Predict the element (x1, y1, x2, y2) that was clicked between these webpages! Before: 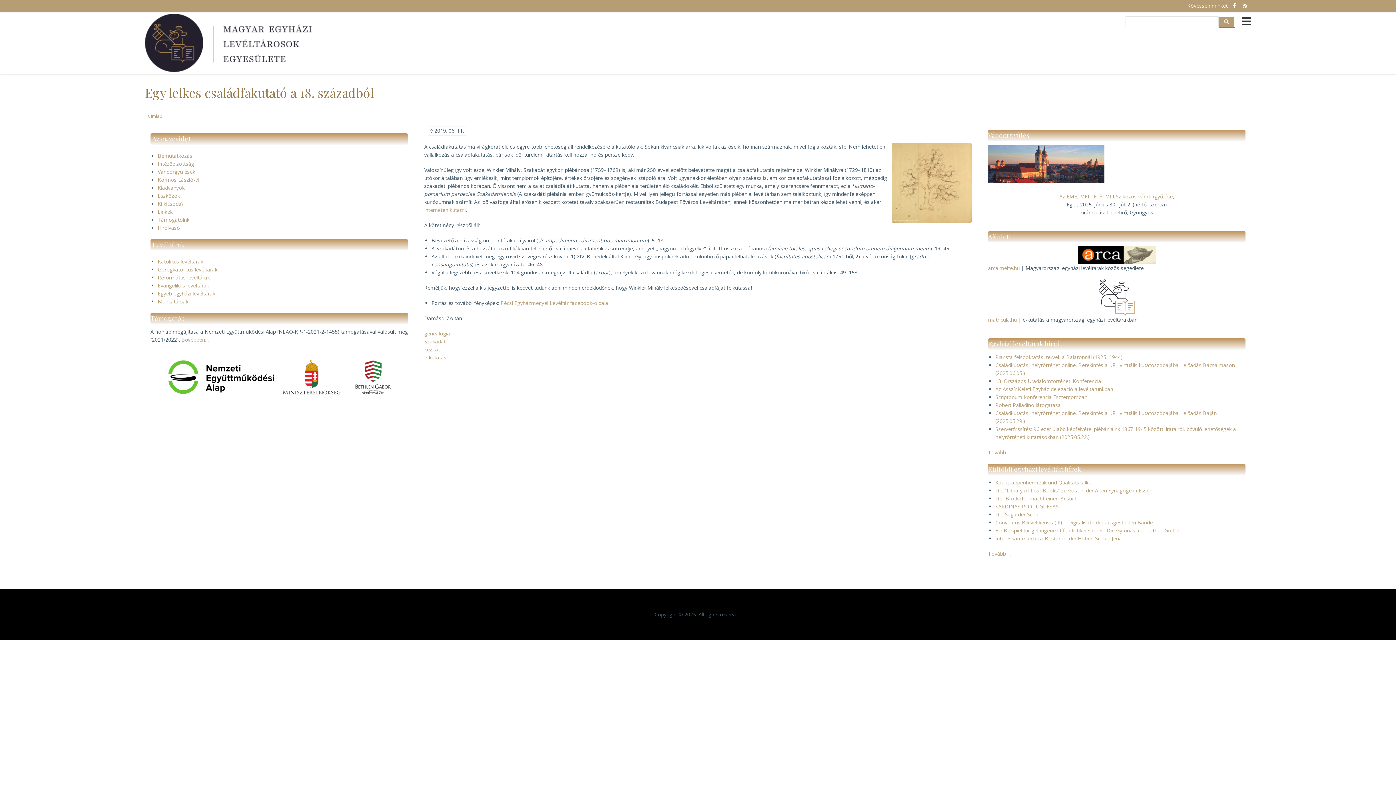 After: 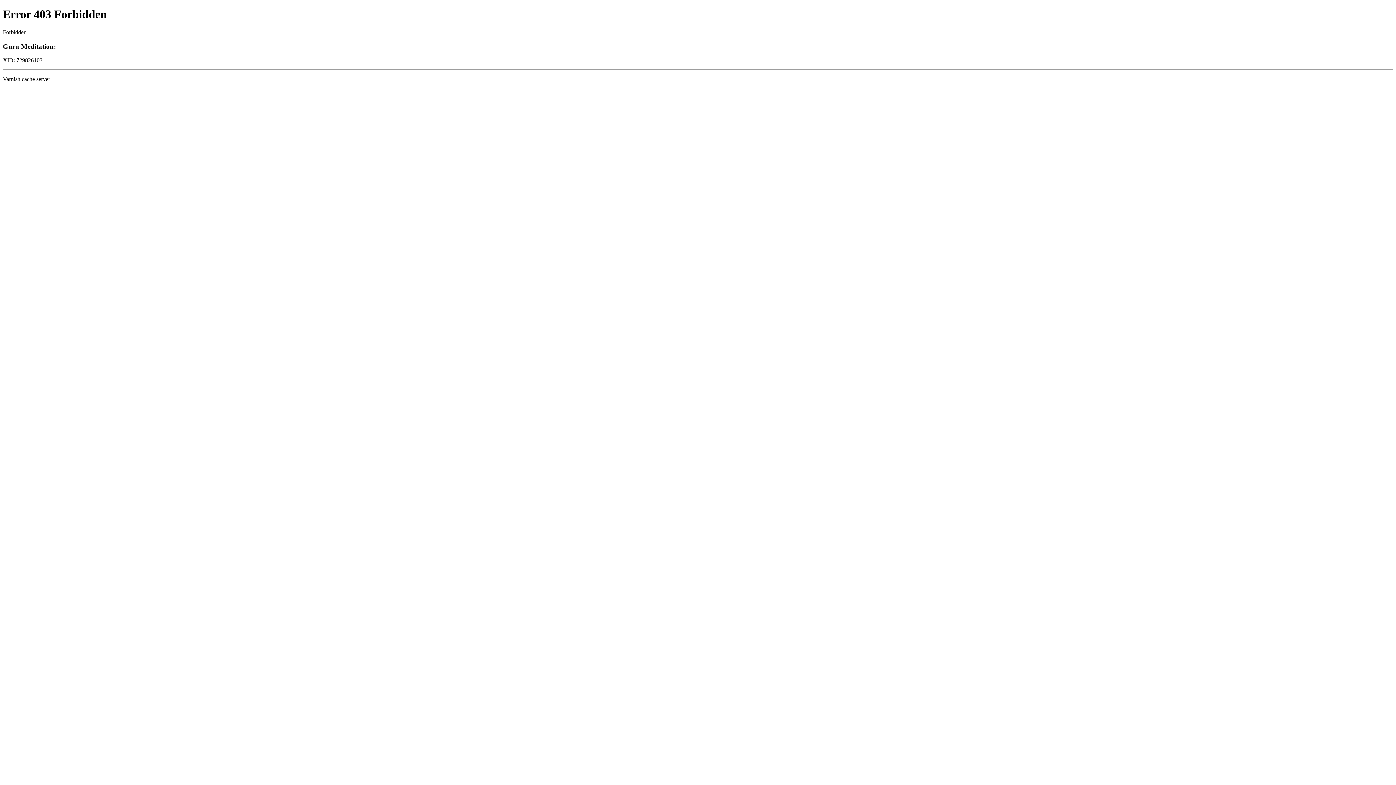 Action: bbox: (995, 495, 1077, 502) label: Der Brotkäfer macht einen Besuch